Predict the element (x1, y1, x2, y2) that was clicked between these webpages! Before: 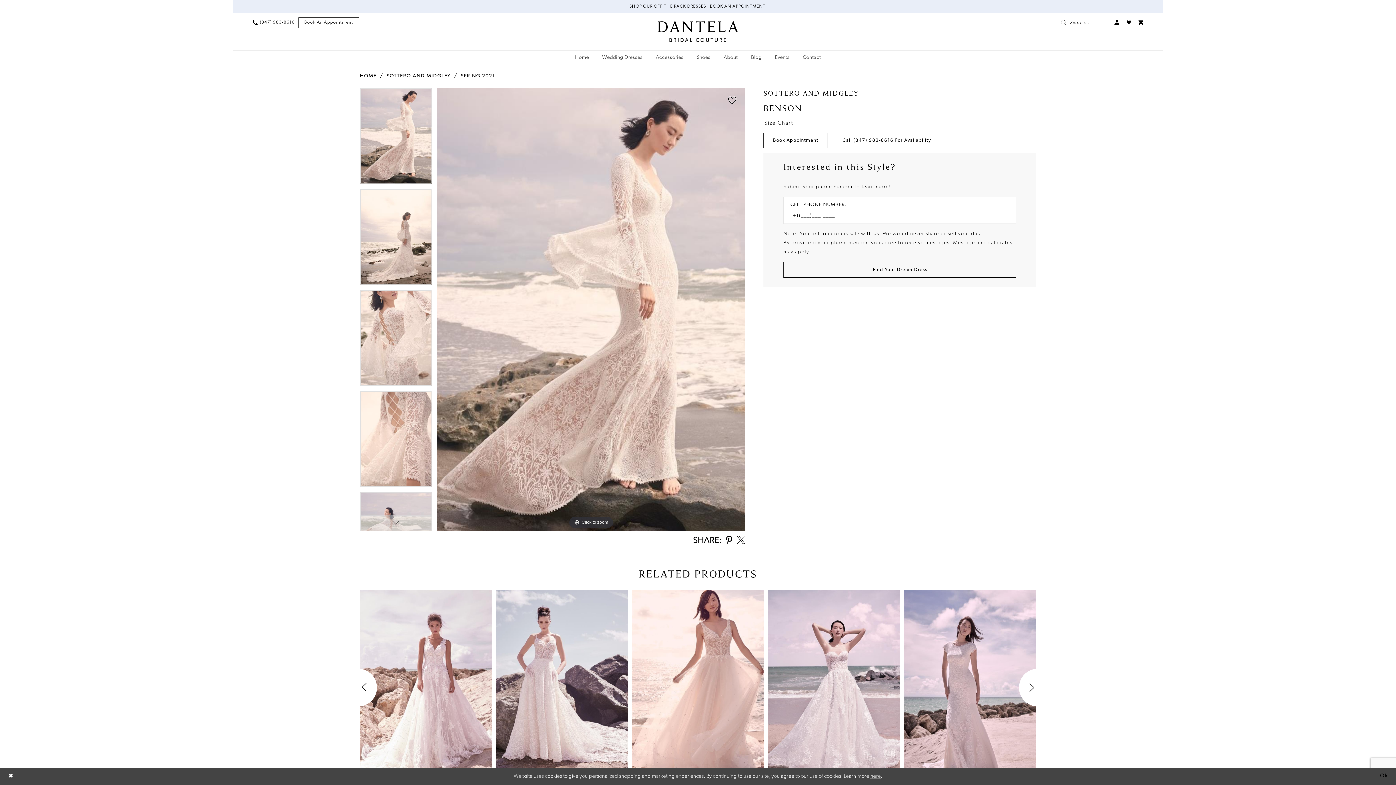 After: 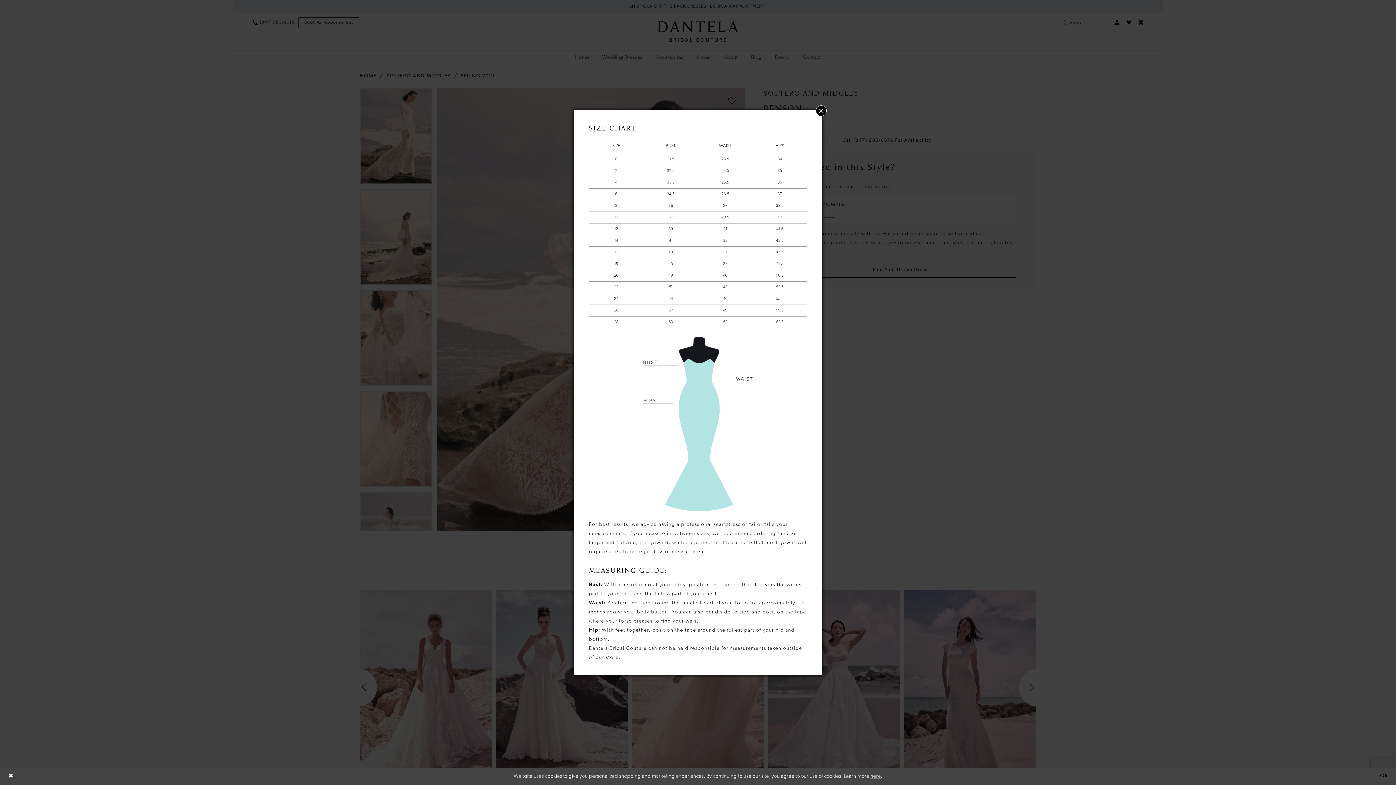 Action: bbox: (763, 118, 793, 128) label: Size Chart